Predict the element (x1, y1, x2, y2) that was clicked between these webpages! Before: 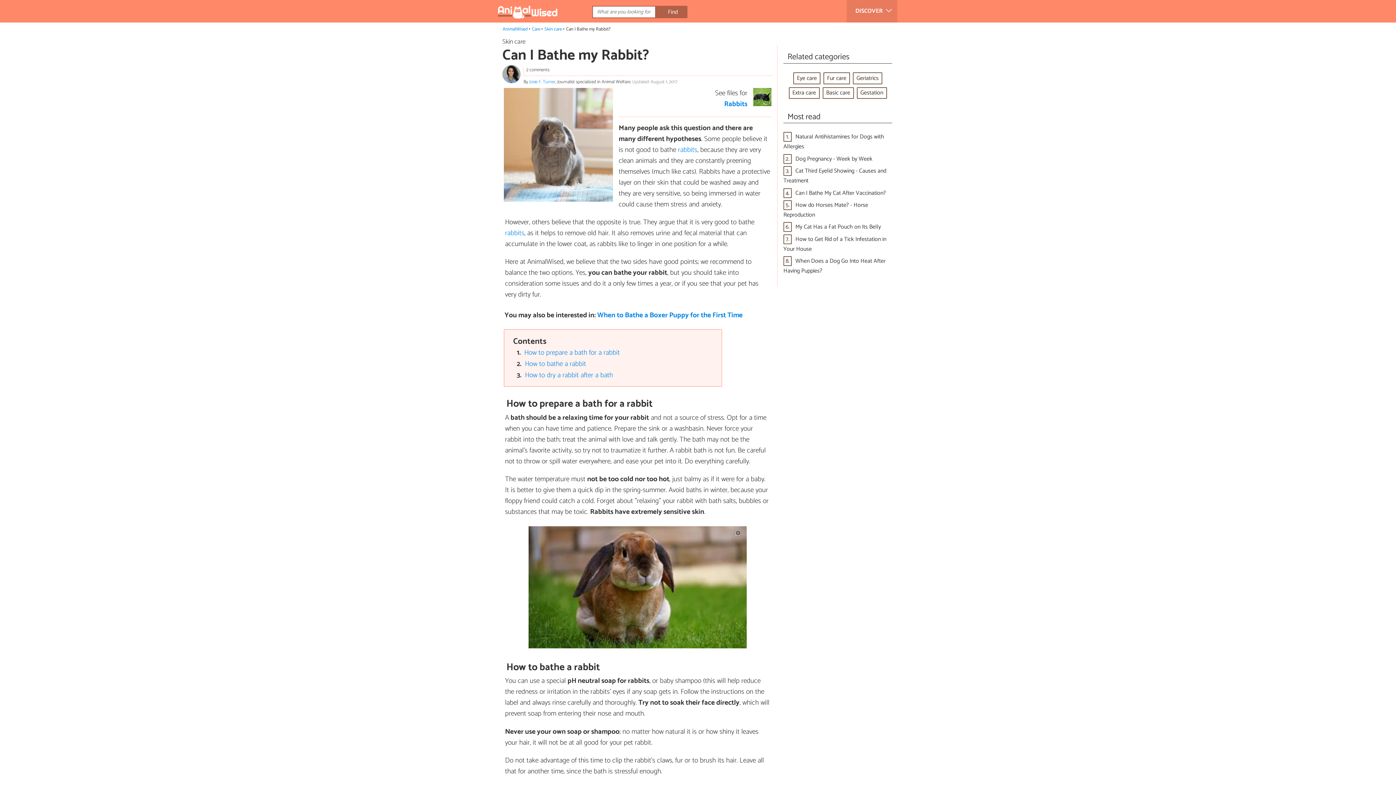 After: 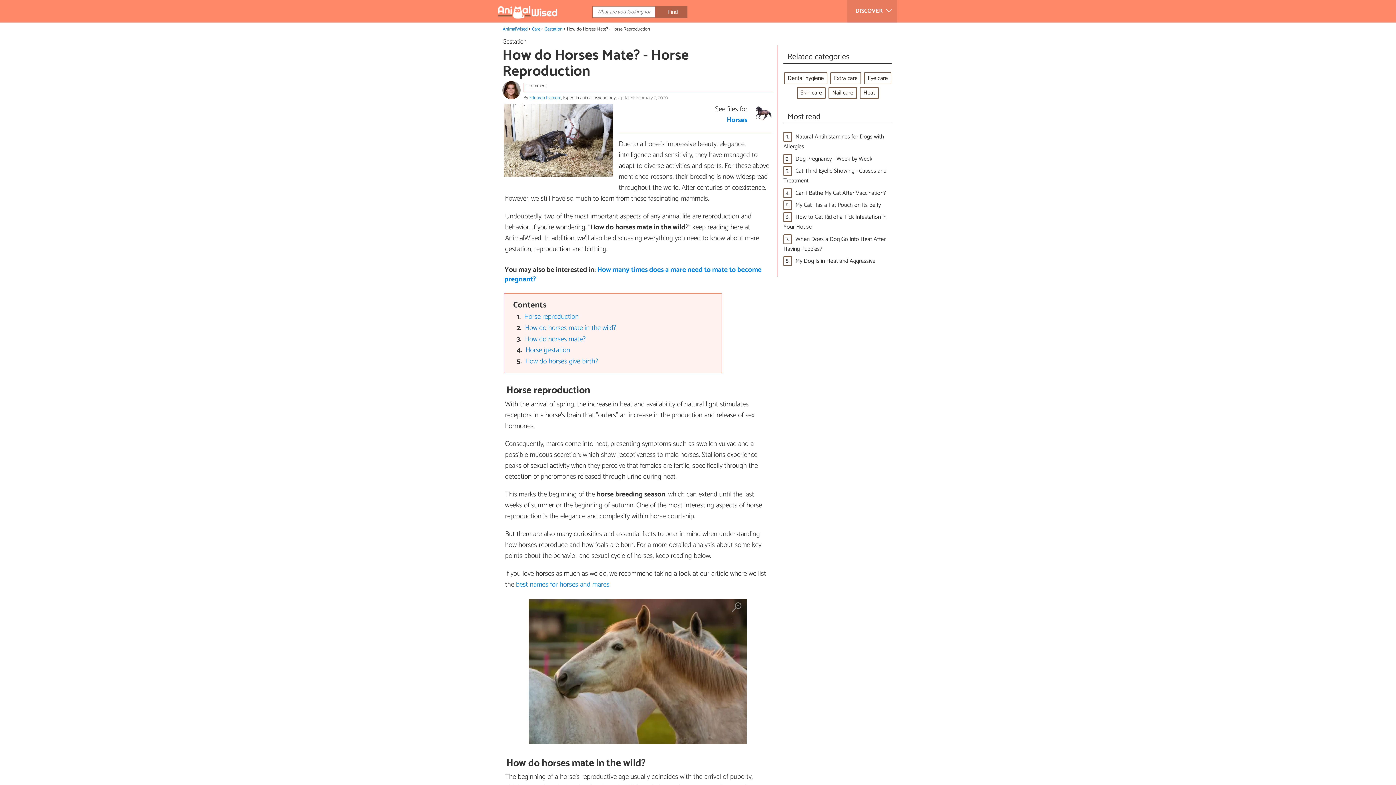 Action: bbox: (783, 200, 868, 219) label: How do Horses Mate? - Horse Reproduction